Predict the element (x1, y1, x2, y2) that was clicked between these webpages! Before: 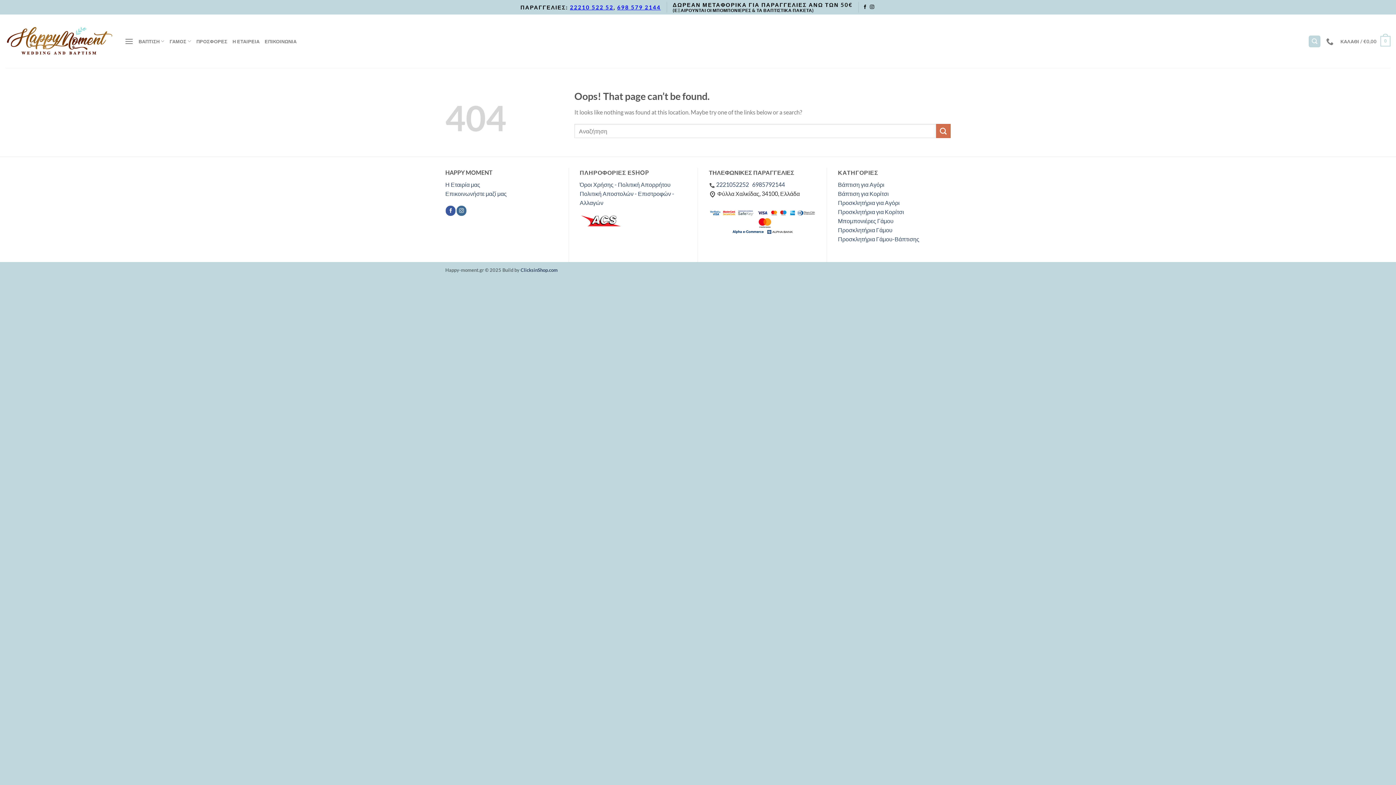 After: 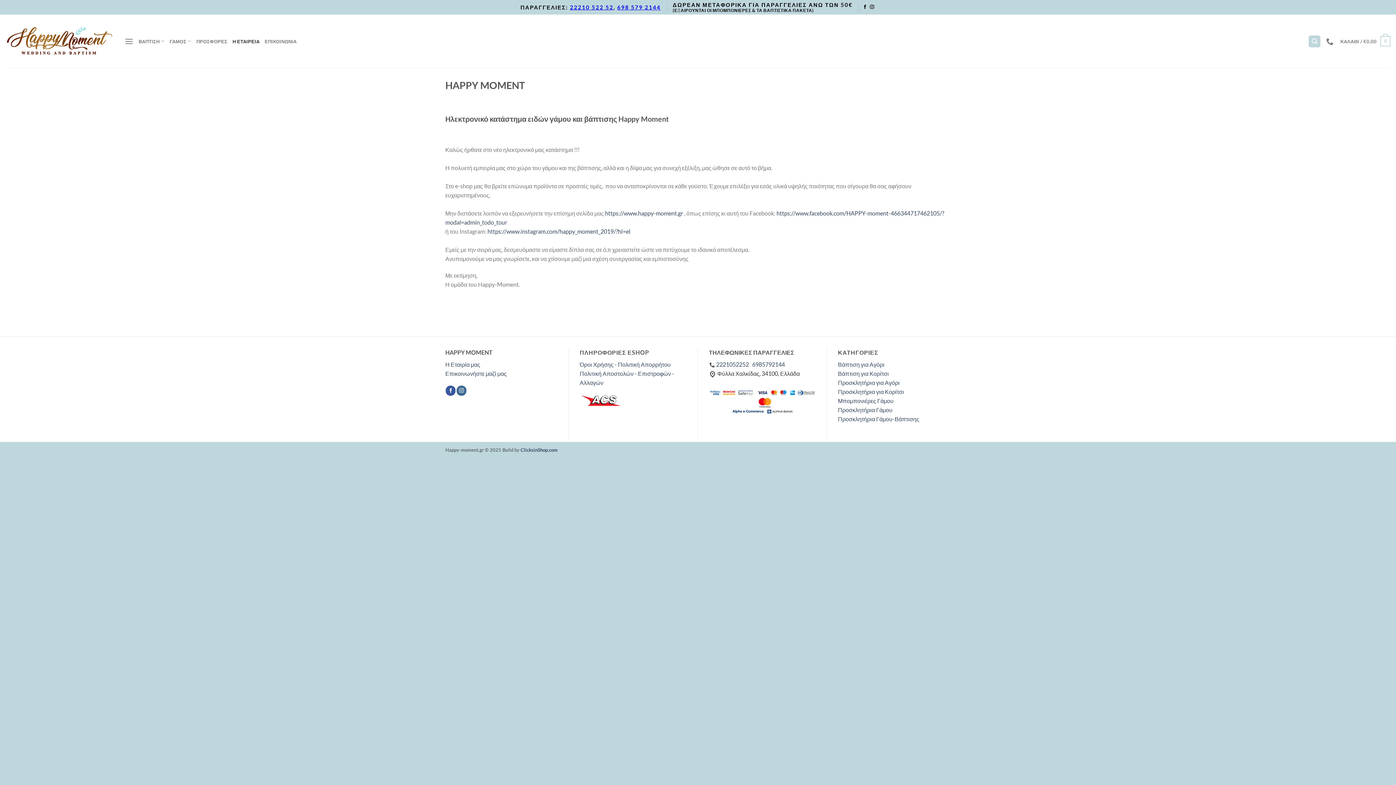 Action: label: Η Εταιρία μας bbox: (445, 181, 480, 188)